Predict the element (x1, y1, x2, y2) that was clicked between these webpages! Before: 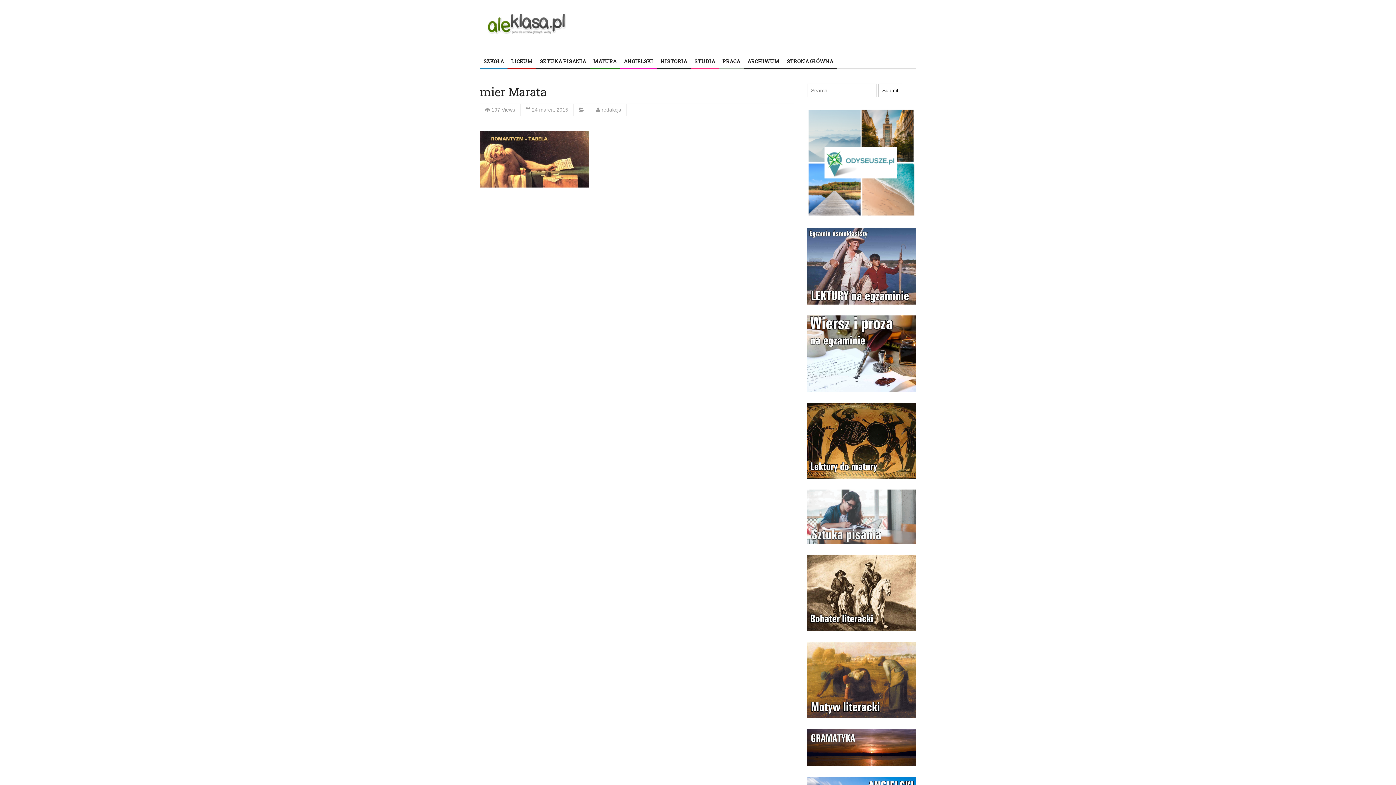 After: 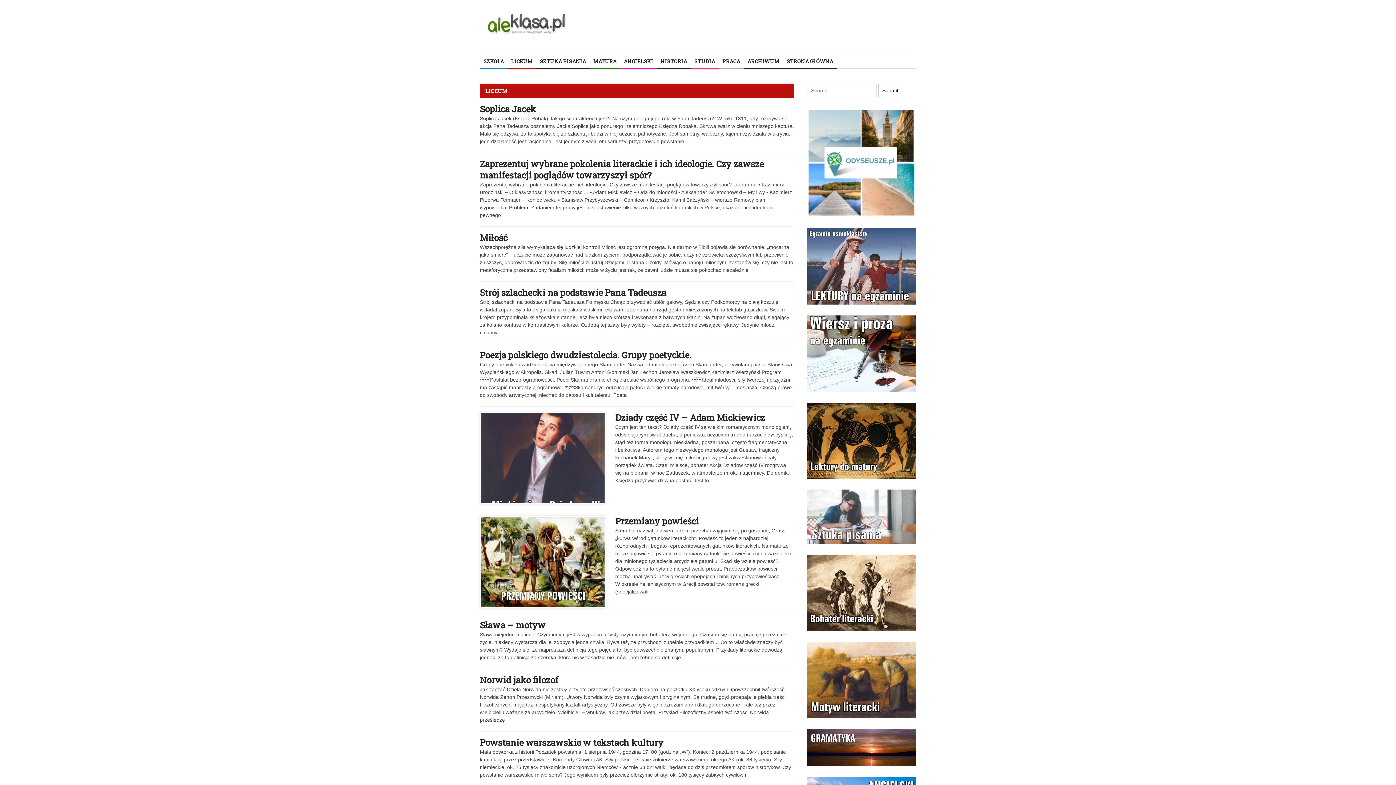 Action: bbox: (507, 53, 536, 69) label: LICEUM